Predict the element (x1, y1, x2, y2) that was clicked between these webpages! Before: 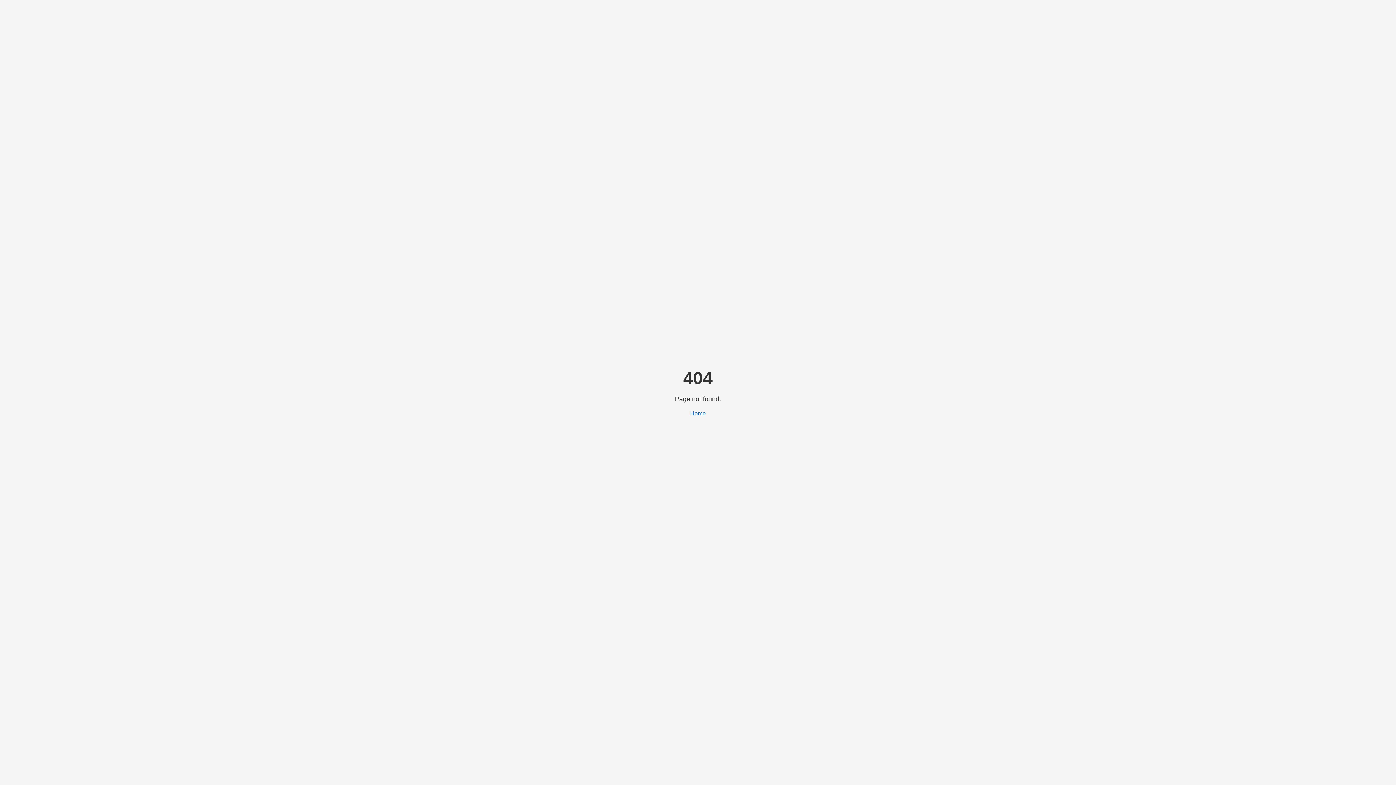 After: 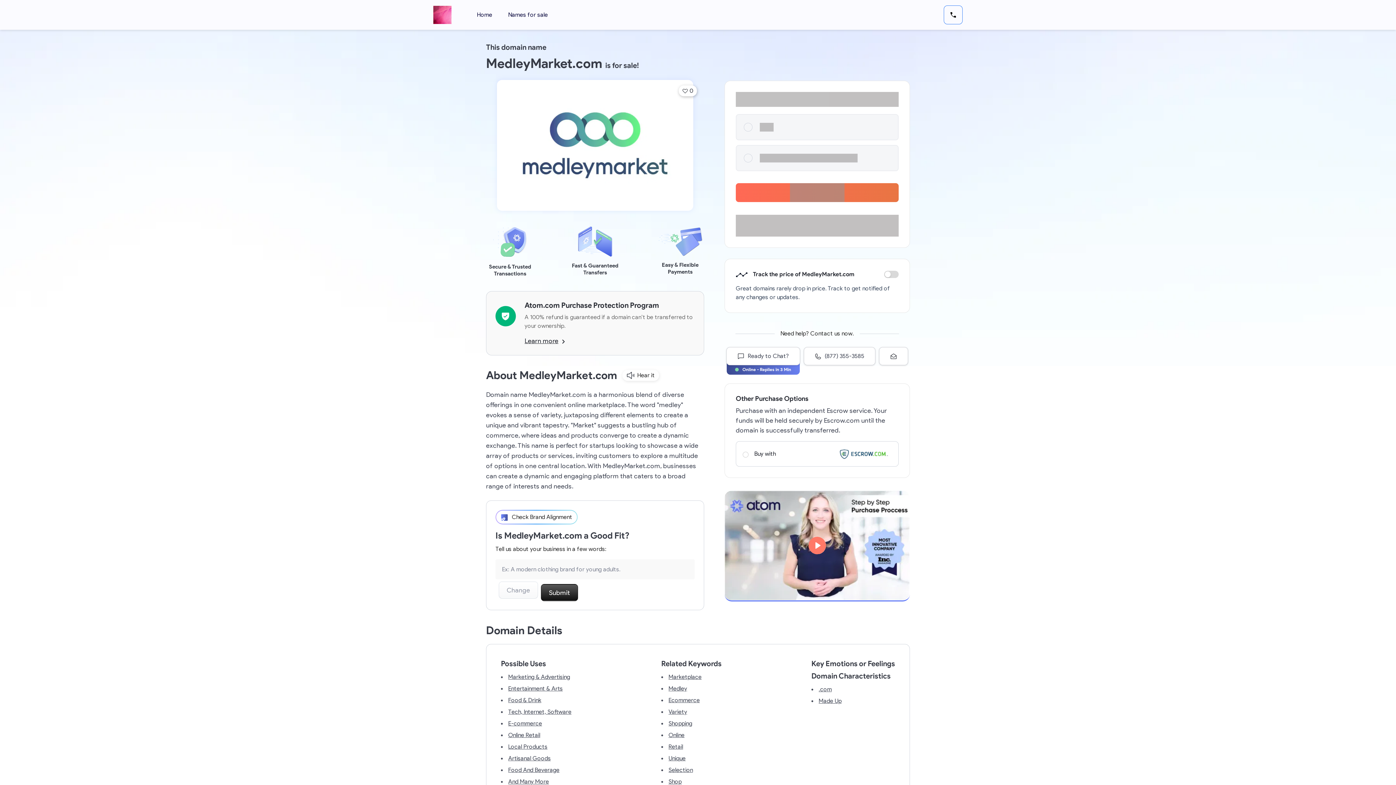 Action: label: Home bbox: (690, 410, 706, 416)